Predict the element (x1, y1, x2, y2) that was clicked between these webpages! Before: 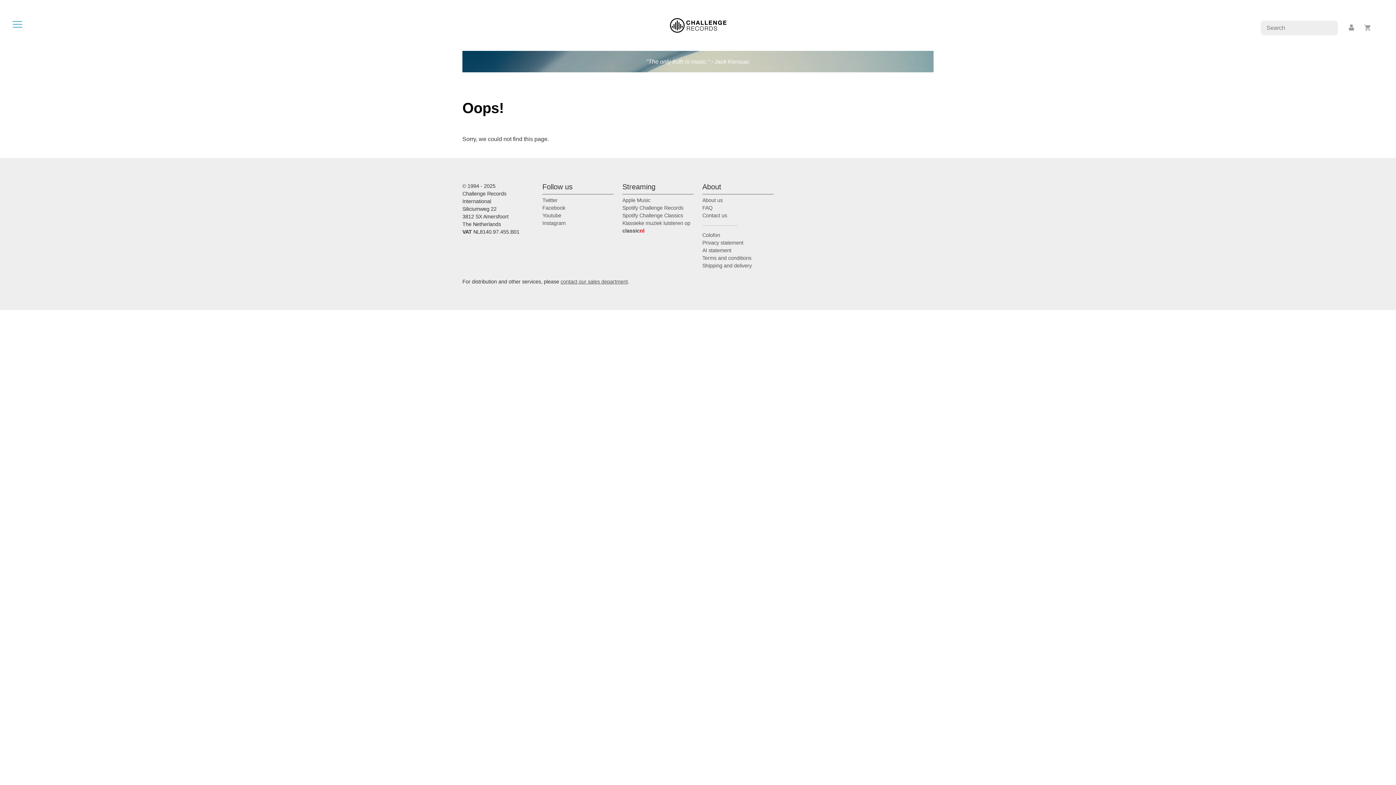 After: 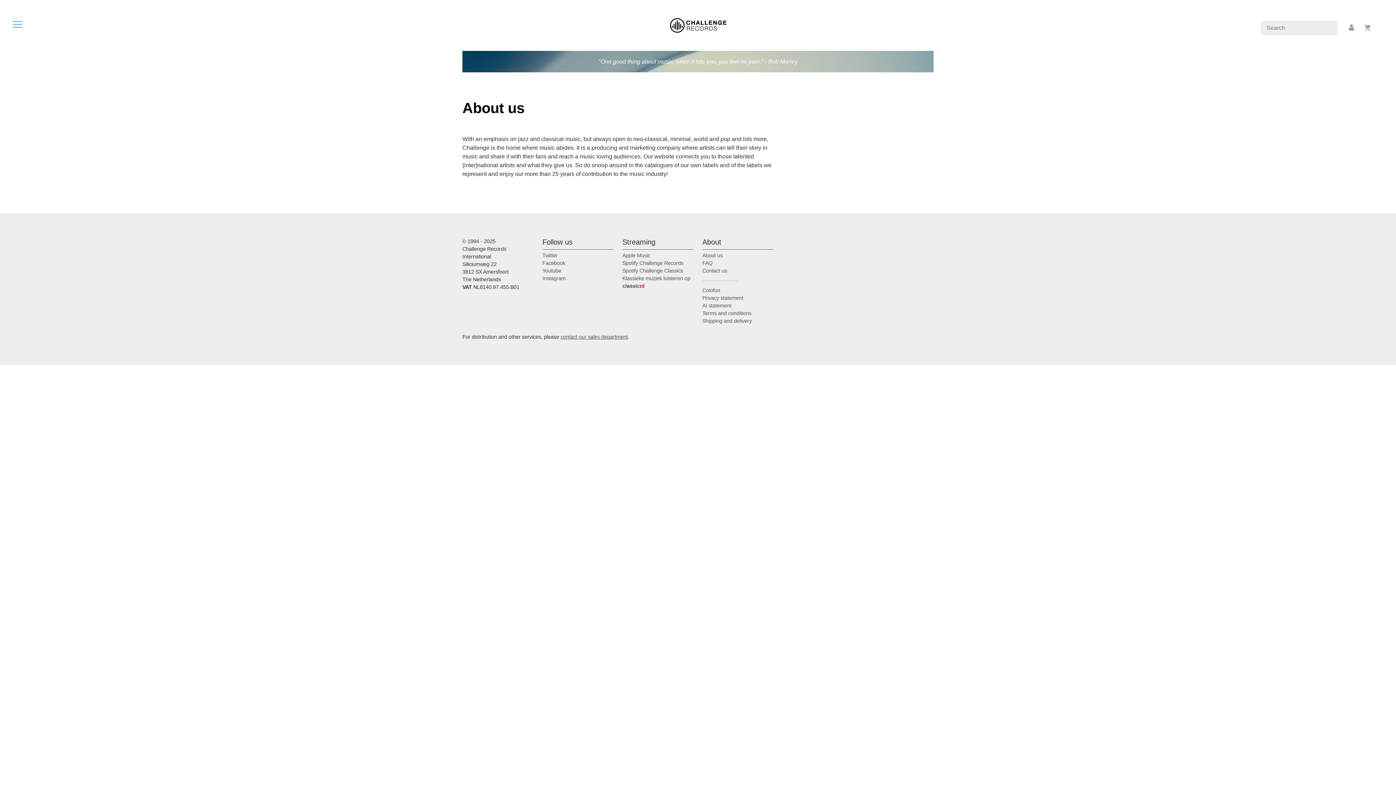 Action: label: About us bbox: (702, 197, 722, 203)